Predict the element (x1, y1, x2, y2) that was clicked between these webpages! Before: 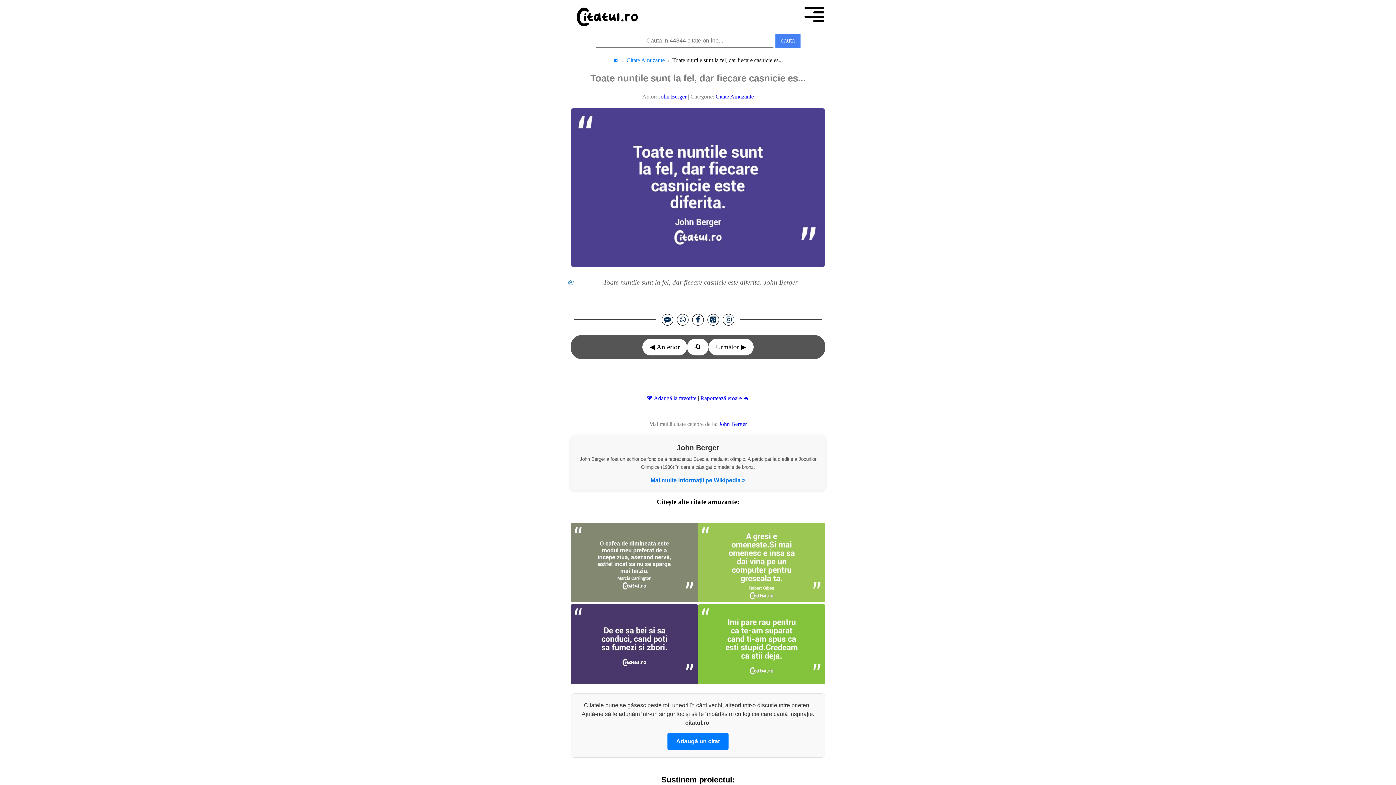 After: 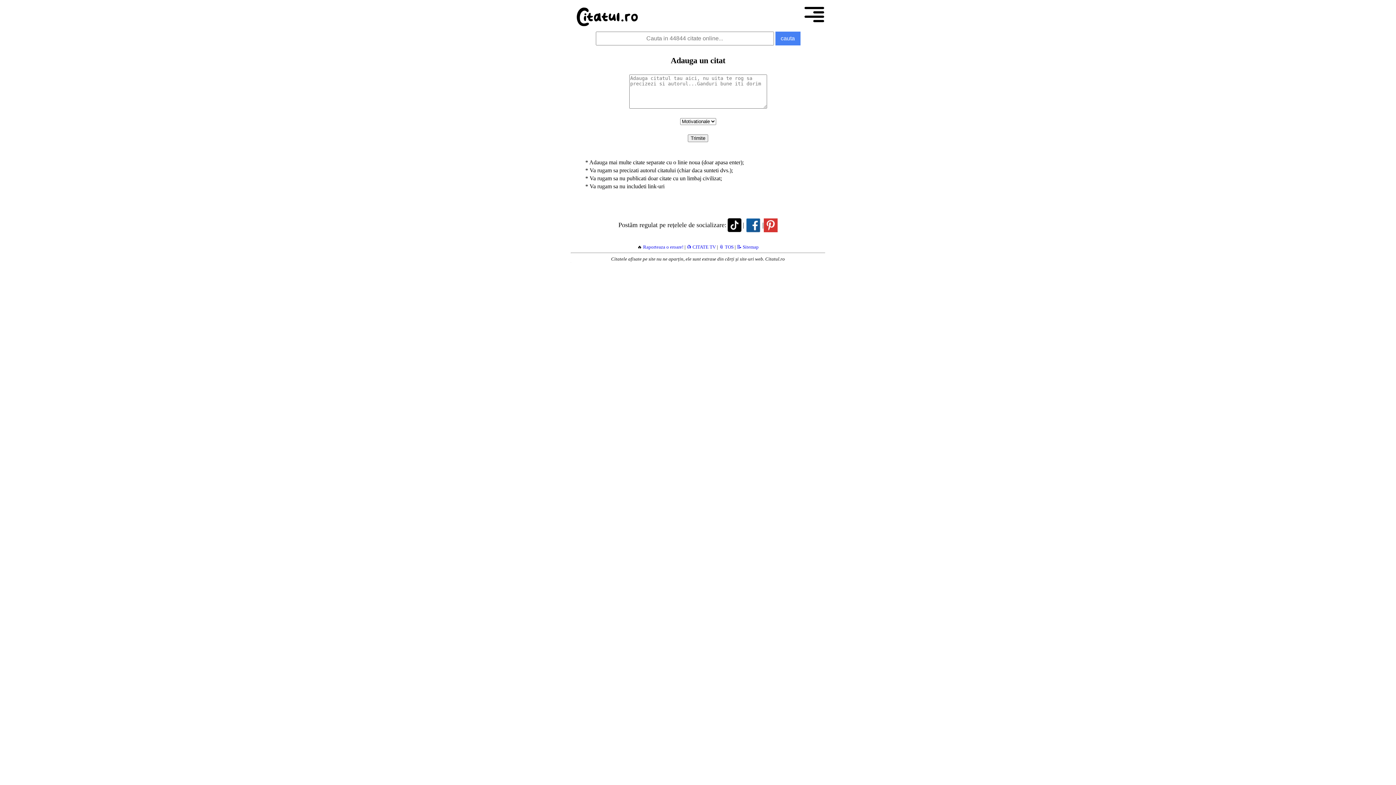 Action: bbox: (667, 733, 728, 750) label: Adaugă un citat